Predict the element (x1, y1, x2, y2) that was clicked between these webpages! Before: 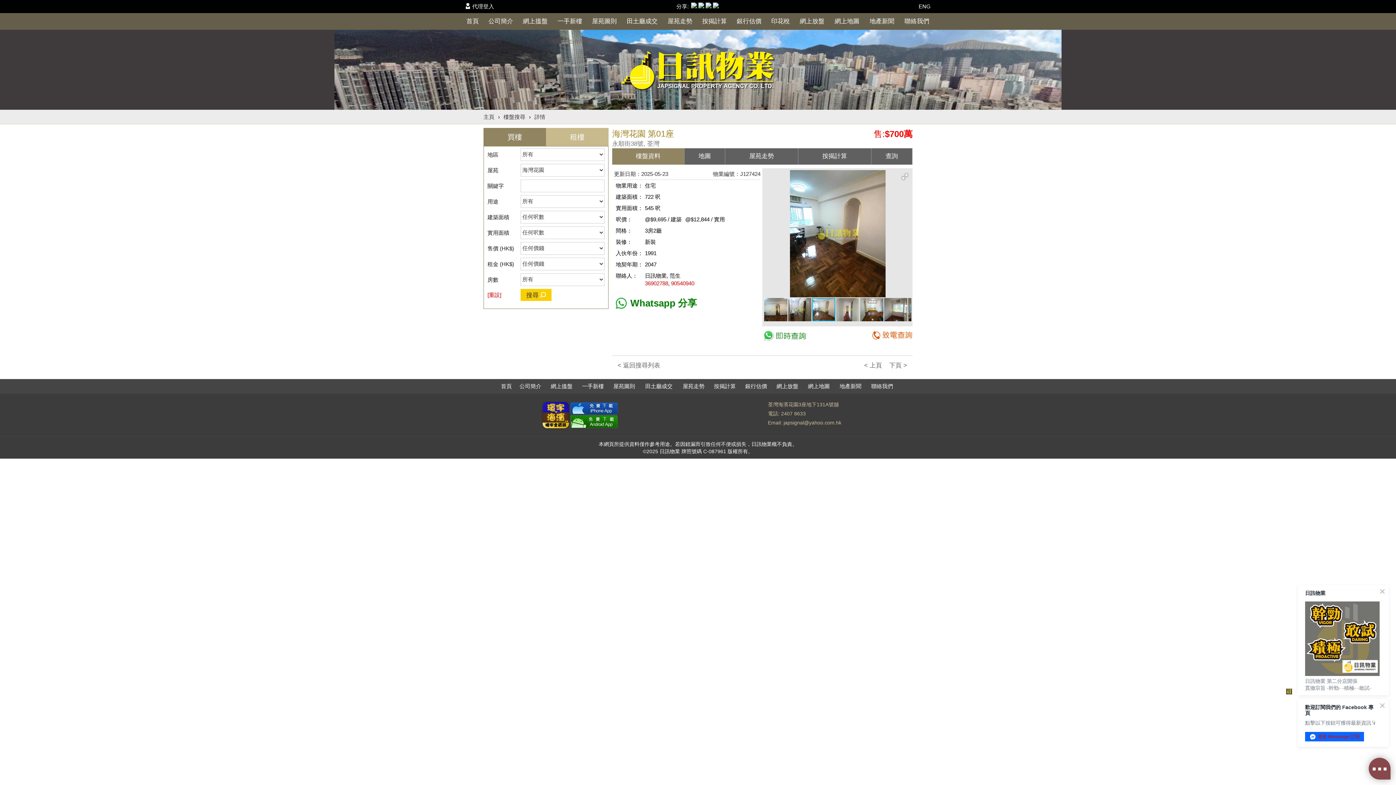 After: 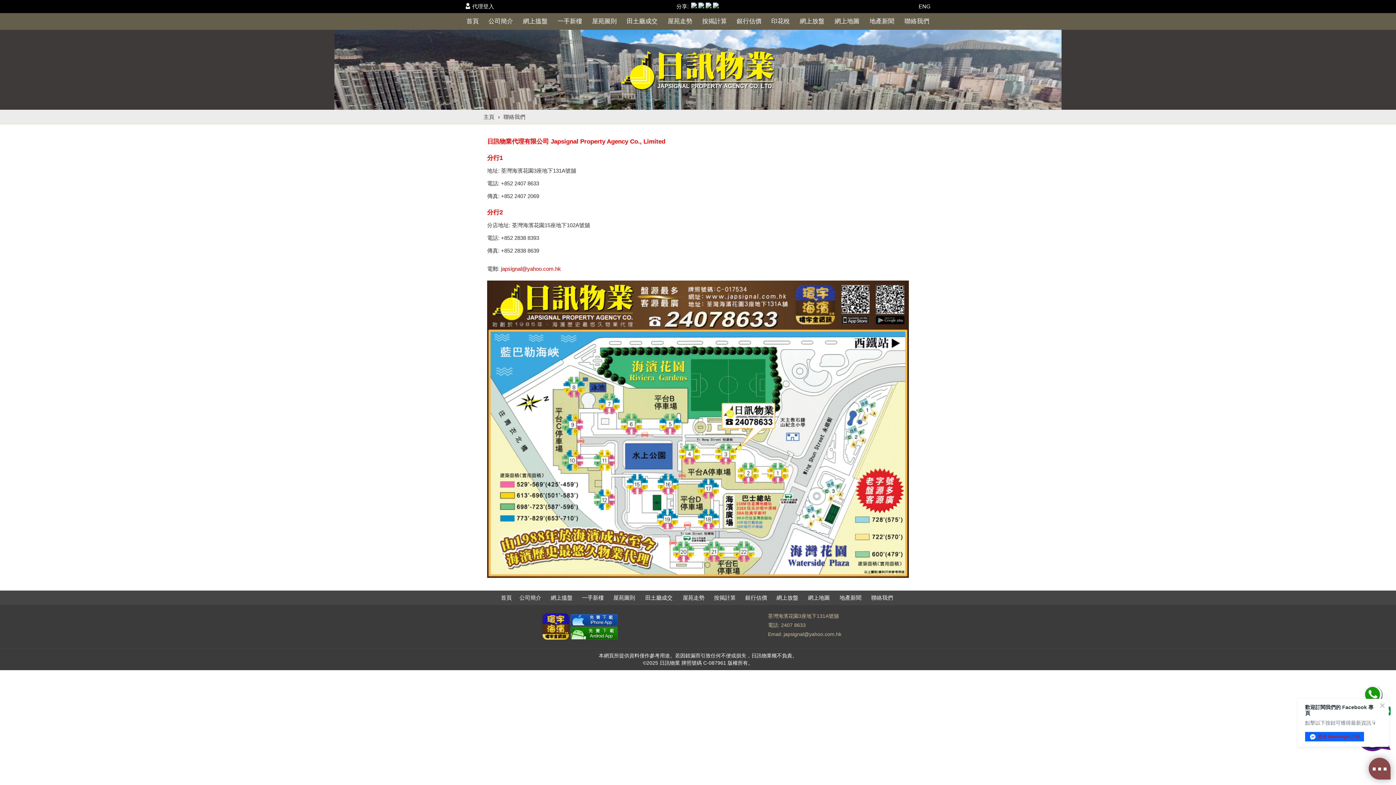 Action: label: 聯絡我們 bbox: (866, 379, 898, 393)